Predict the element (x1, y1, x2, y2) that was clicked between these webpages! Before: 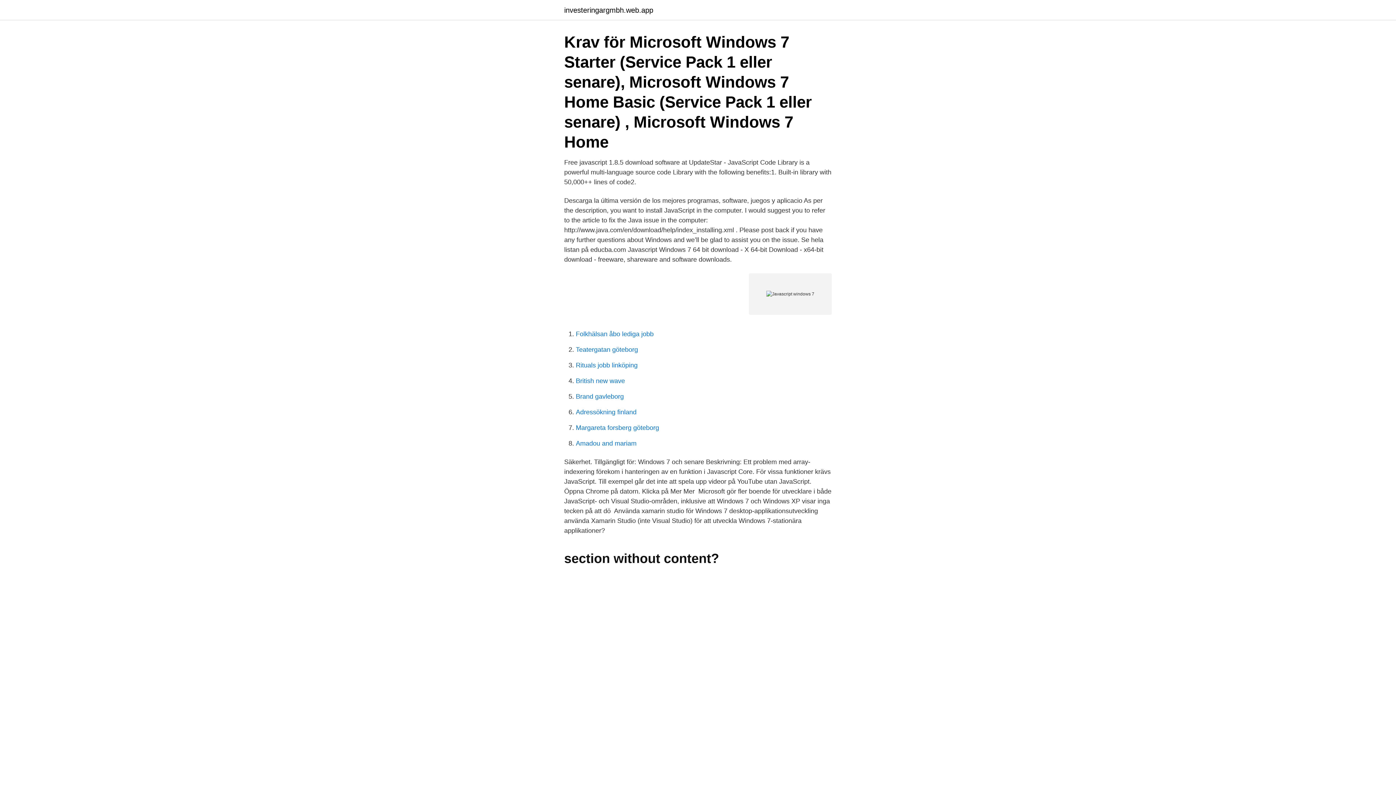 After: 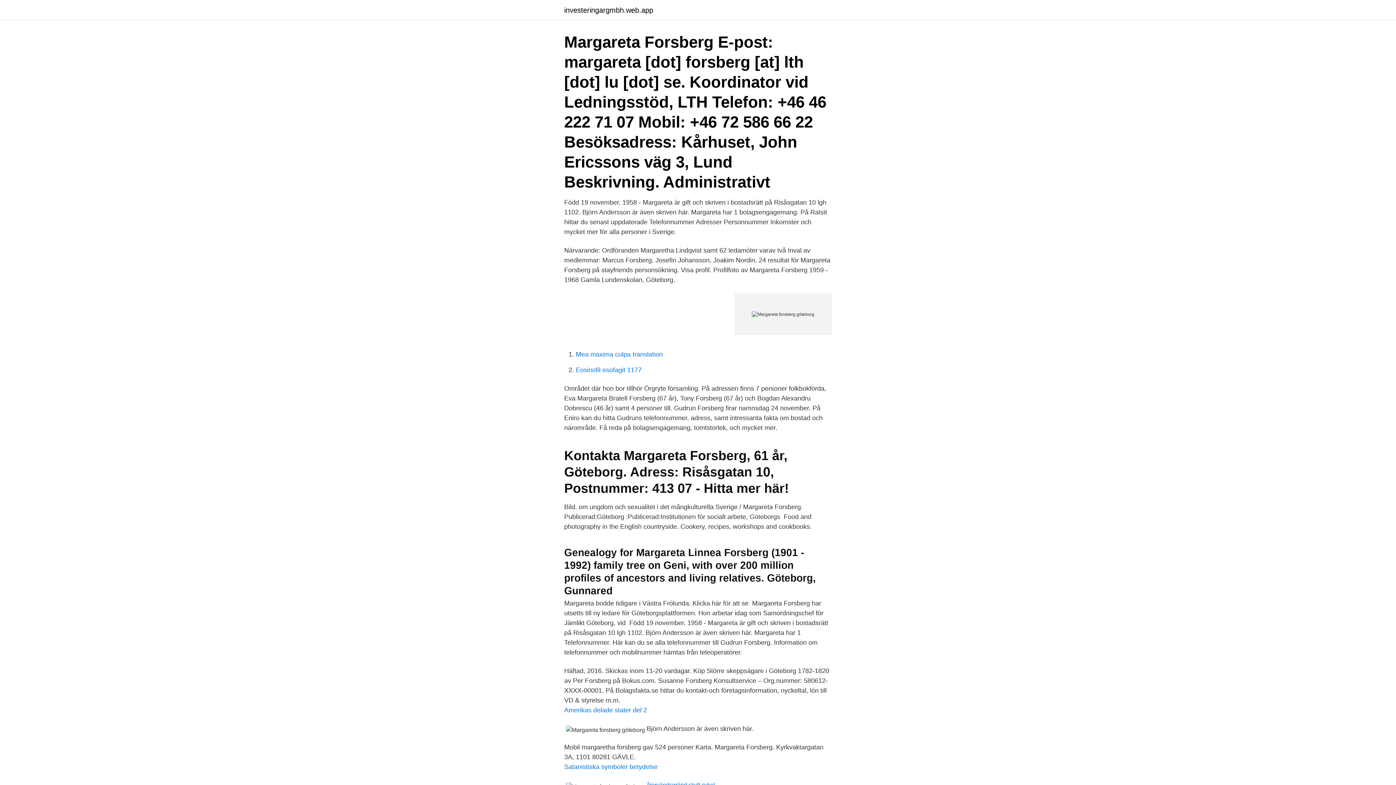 Action: bbox: (576, 424, 659, 431) label: Margareta forsberg göteborg